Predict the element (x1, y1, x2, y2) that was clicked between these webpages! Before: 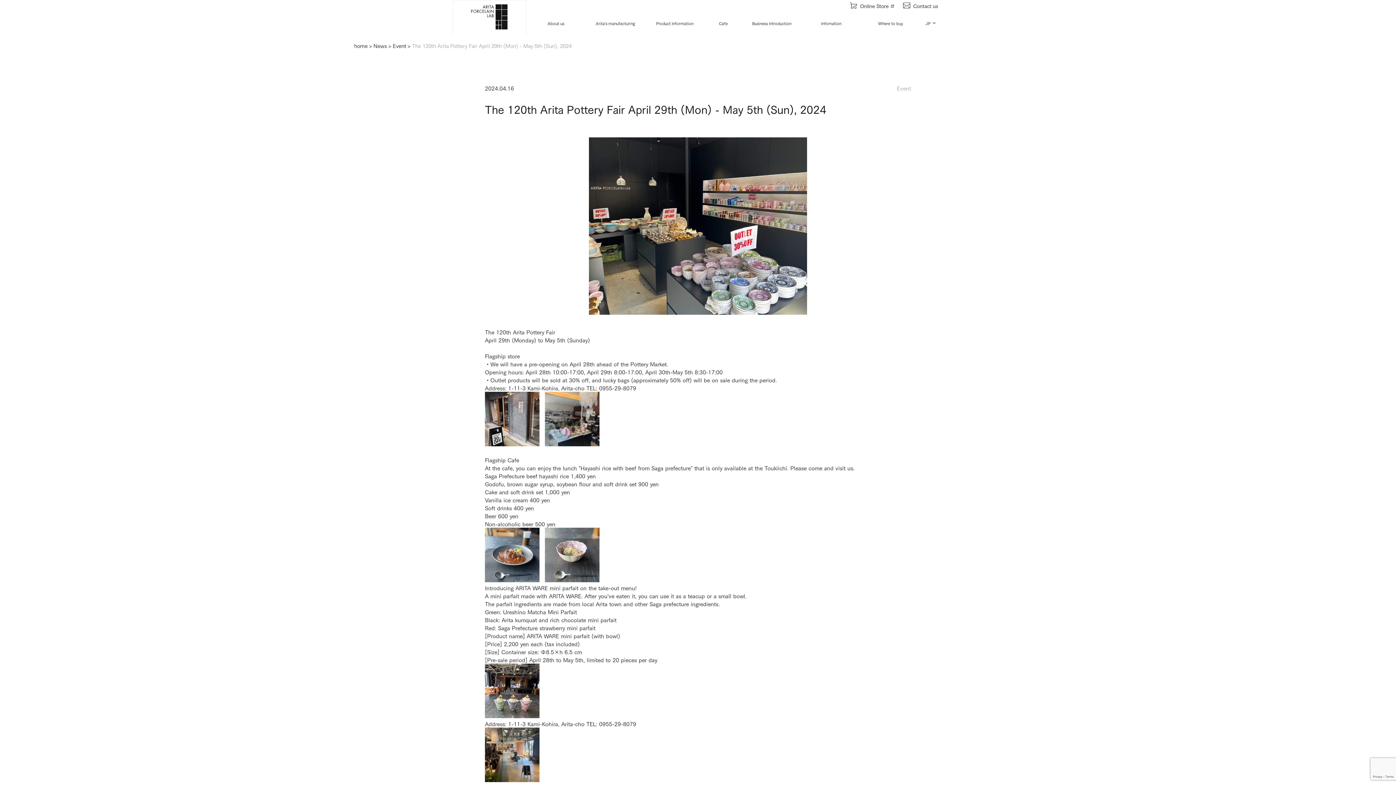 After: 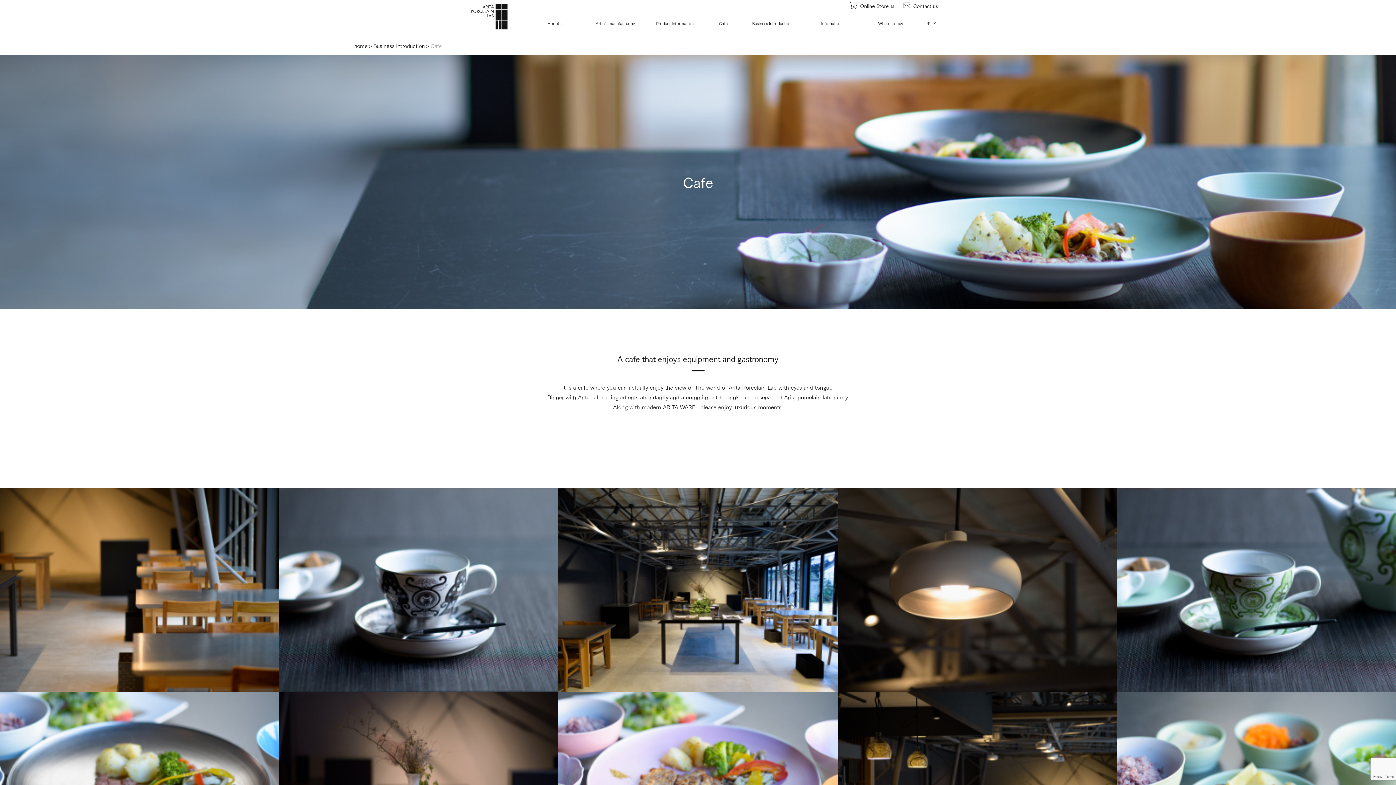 Action: label: Cafe bbox: (706, 11, 740, 34)